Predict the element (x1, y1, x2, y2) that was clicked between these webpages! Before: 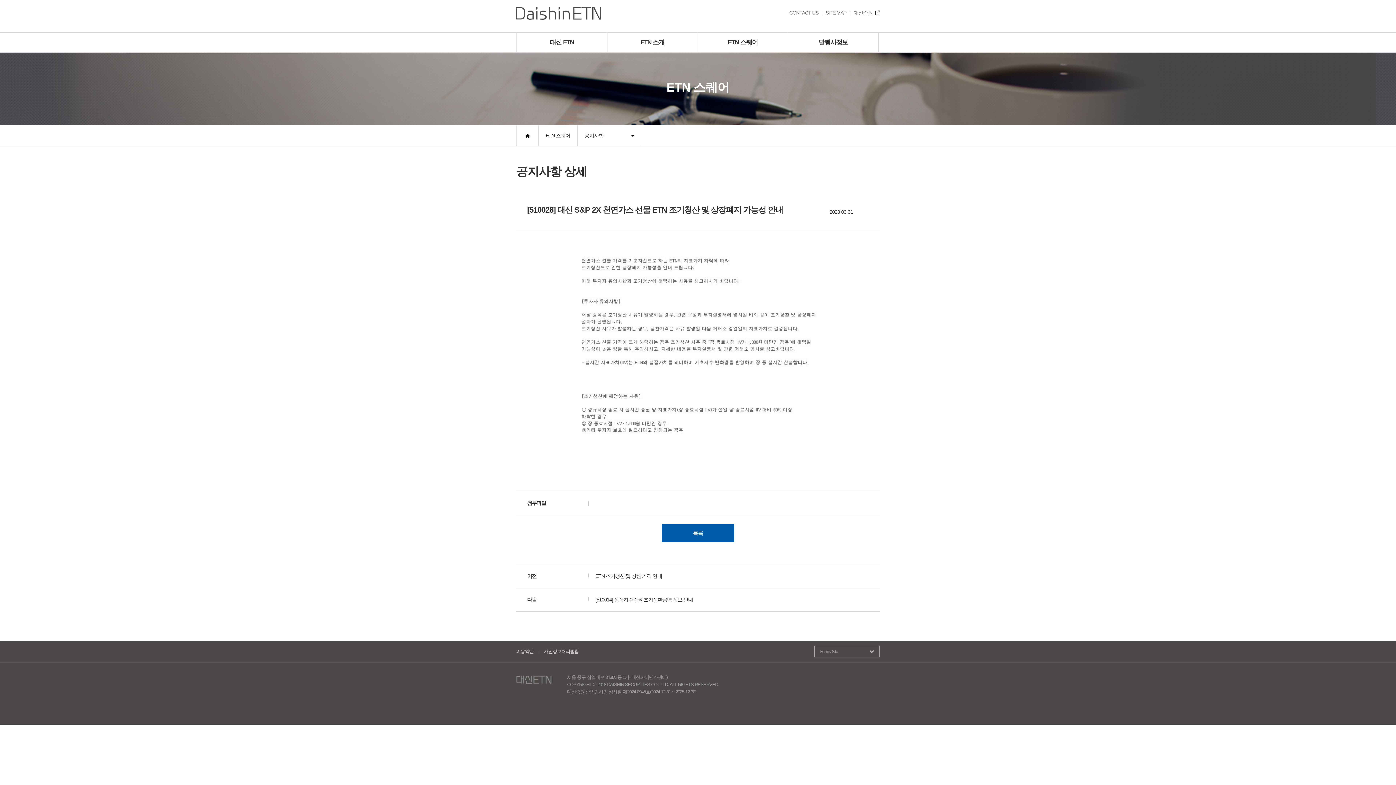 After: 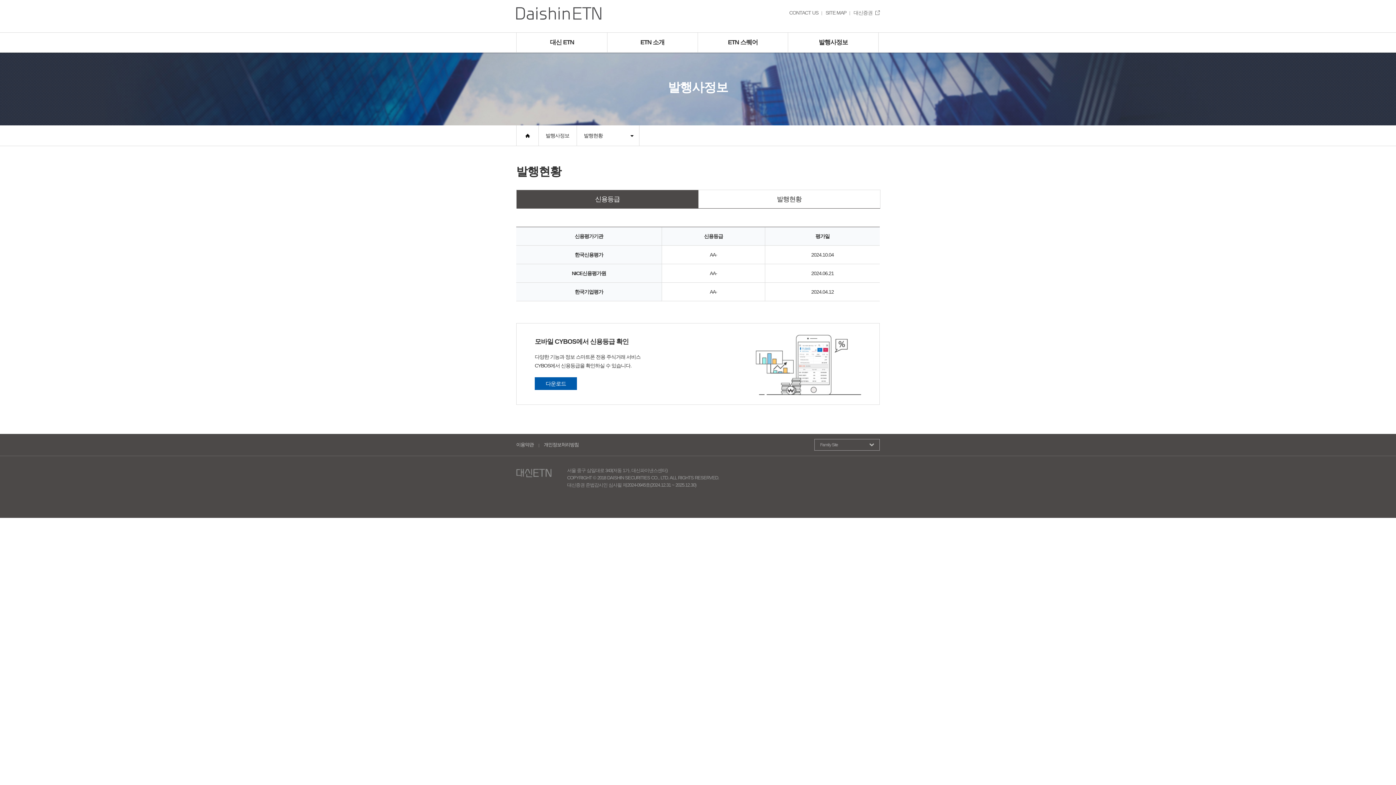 Action: bbox: (788, 32, 878, 52) label: 발행사정보